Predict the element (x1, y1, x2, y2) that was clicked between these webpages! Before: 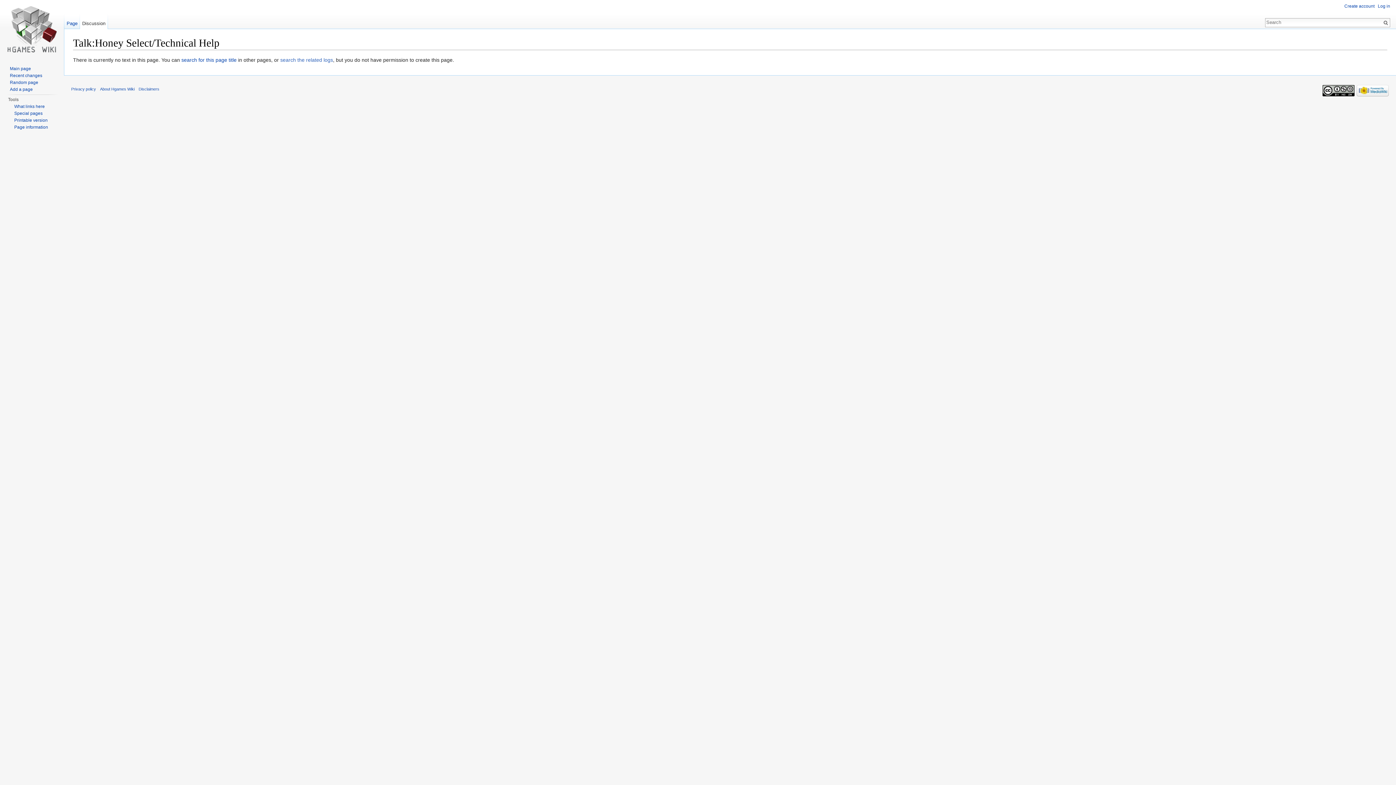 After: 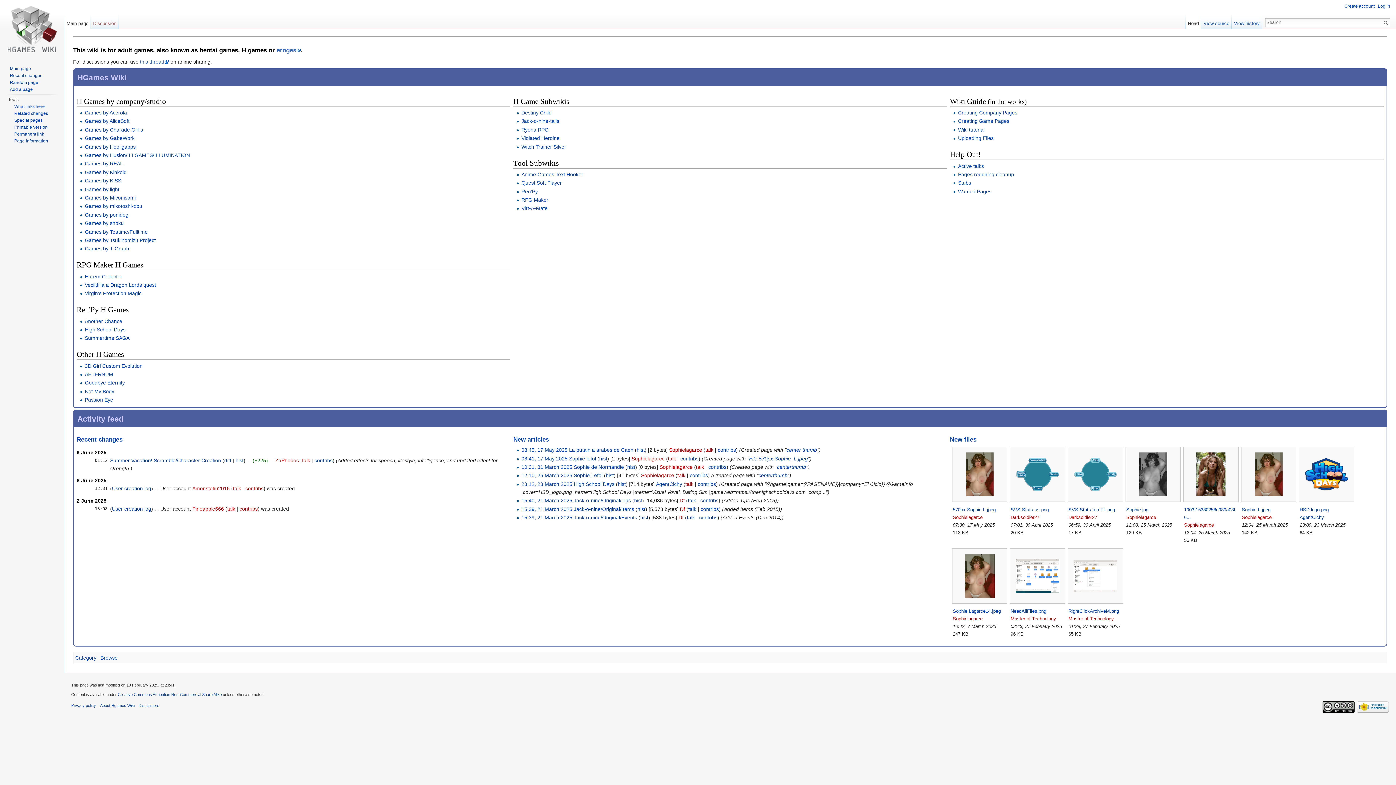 Action: bbox: (9, 66, 30, 71) label: Main page